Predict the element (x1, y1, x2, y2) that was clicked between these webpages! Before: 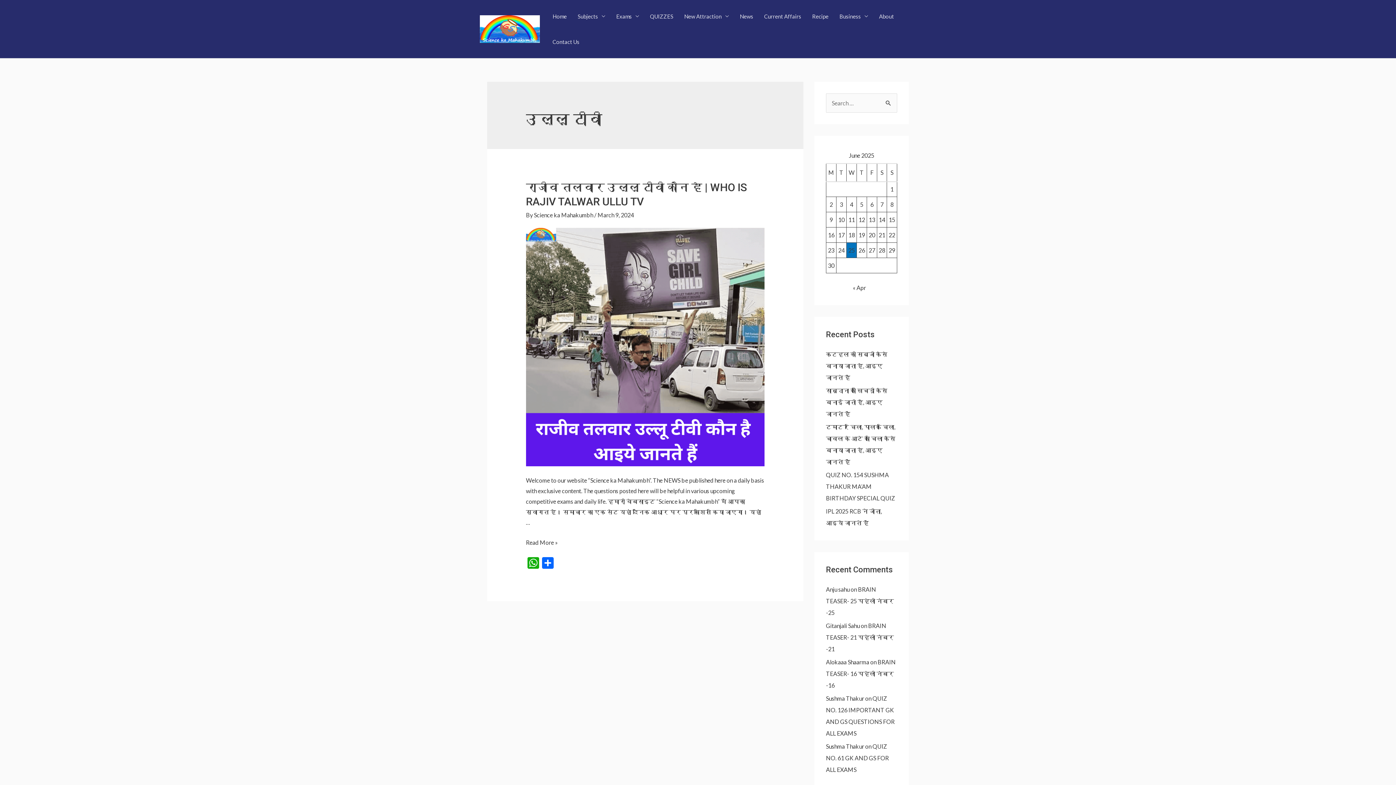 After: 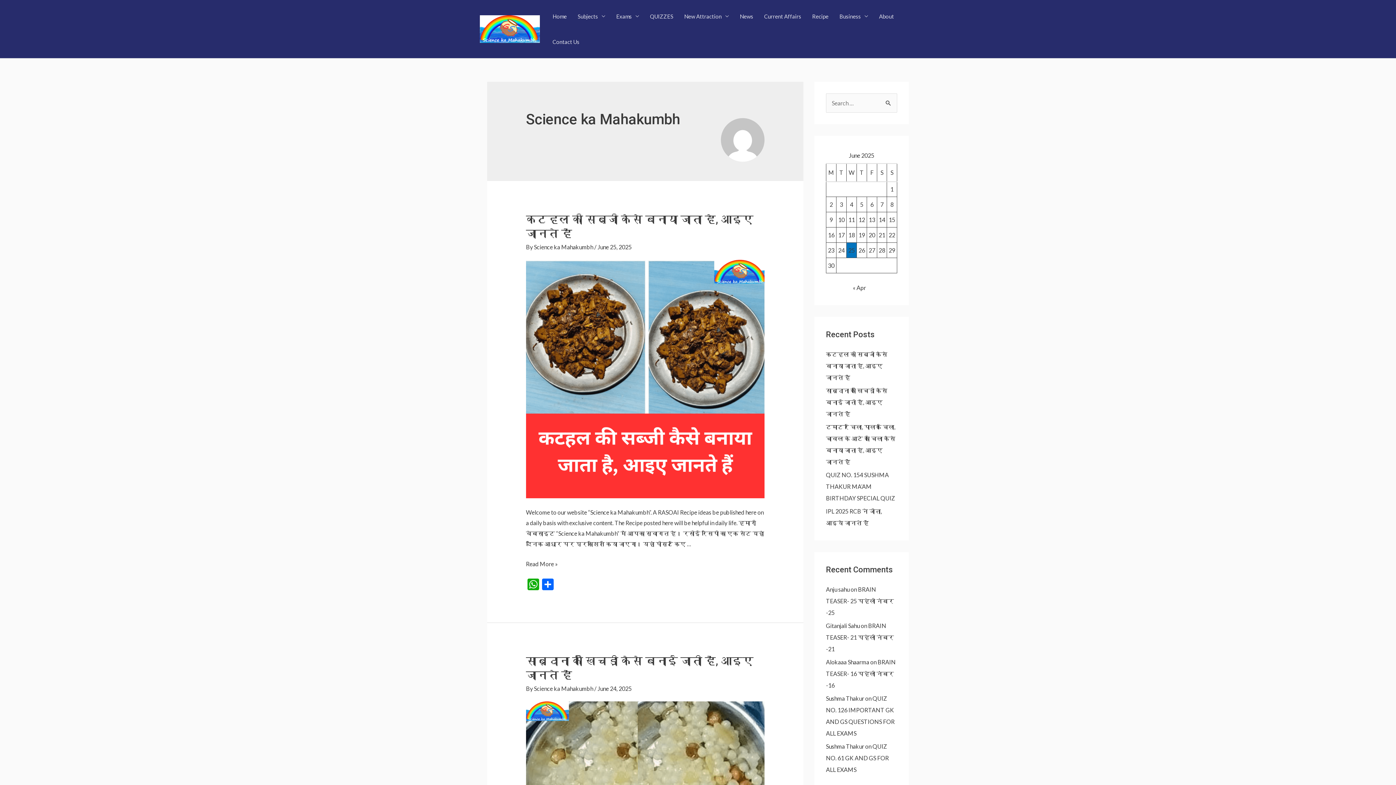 Action: label: Science ka Mahakumbh  bbox: (534, 211, 594, 218)